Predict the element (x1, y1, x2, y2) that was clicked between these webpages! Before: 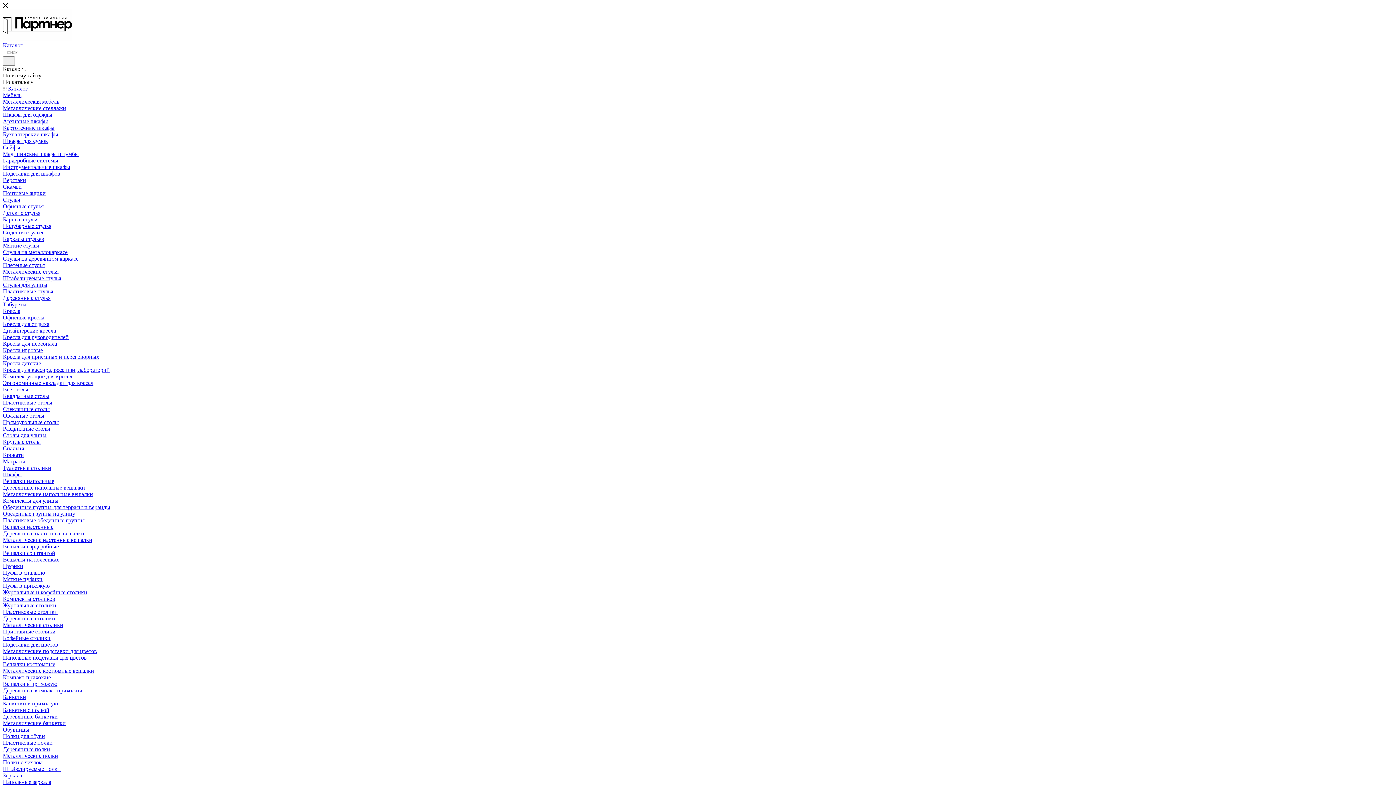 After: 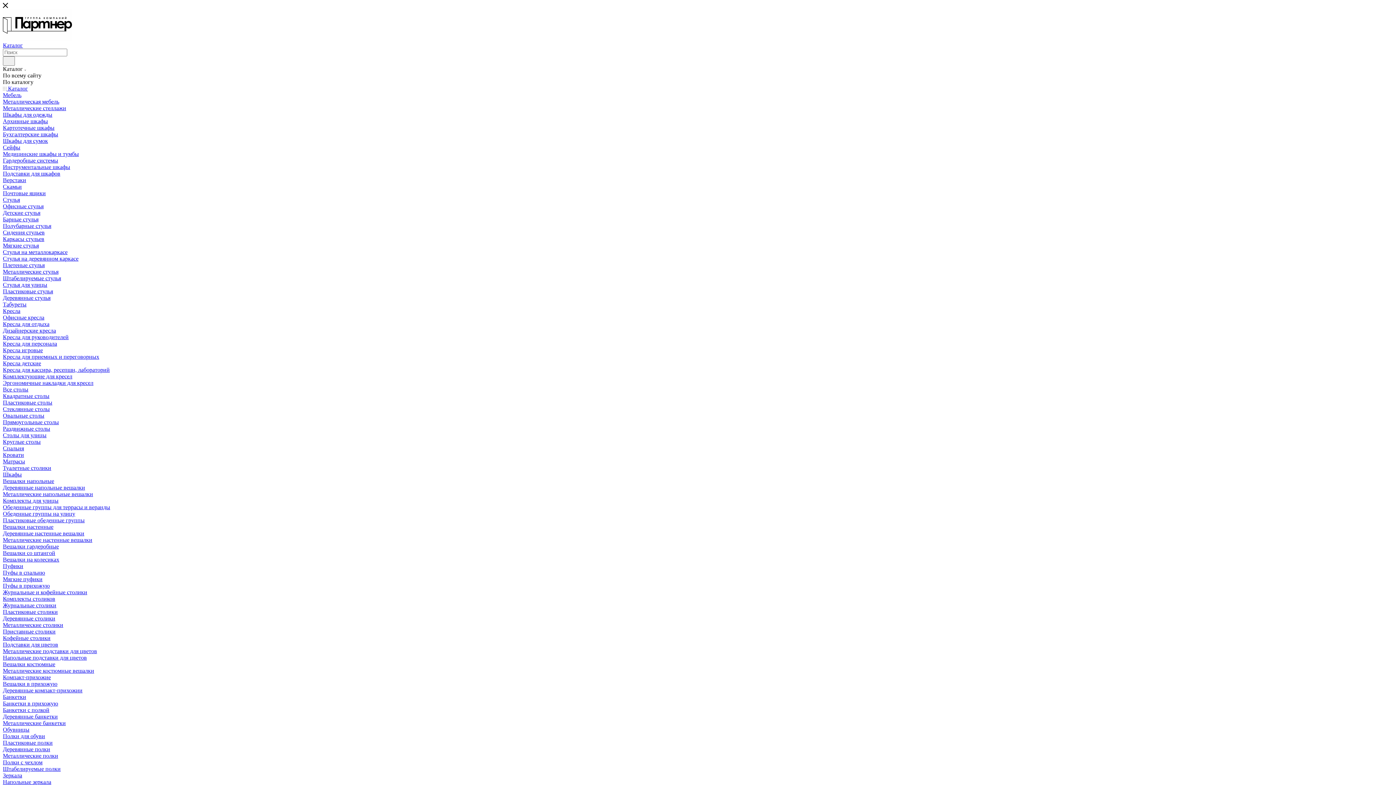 Action: label: Гардеробные системы bbox: (2, 157, 58, 163)